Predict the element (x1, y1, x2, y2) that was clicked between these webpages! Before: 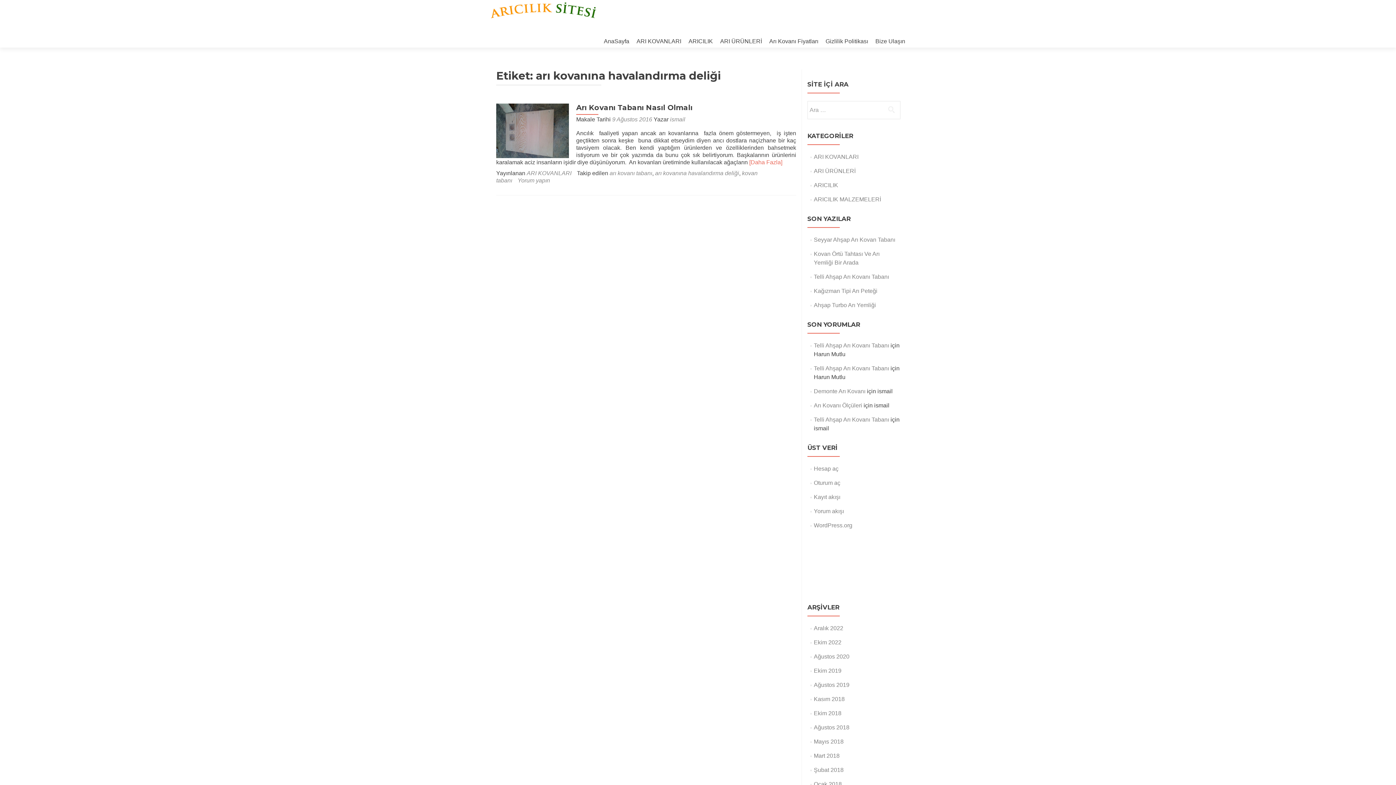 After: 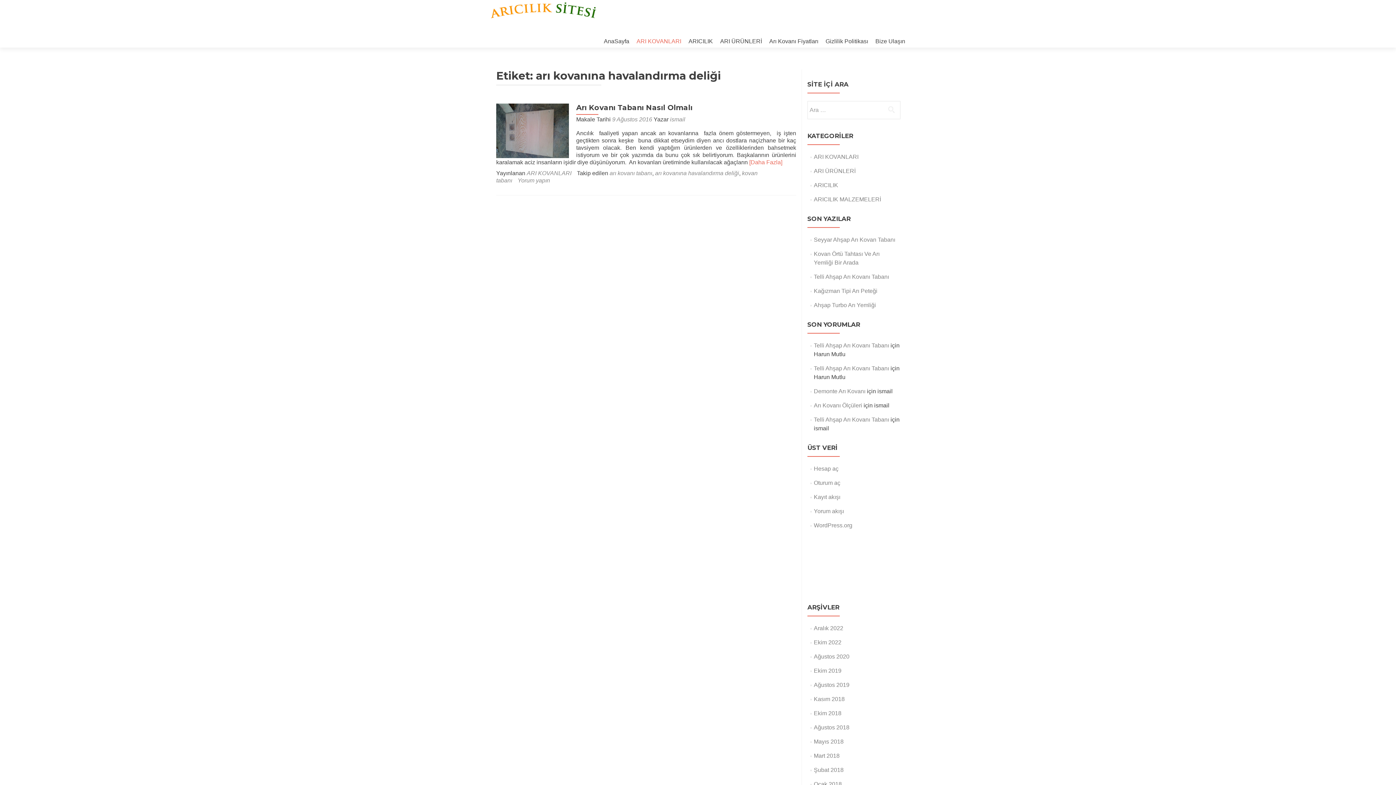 Action: label: ARI KOVANLARI bbox: (636, 34, 681, 47)